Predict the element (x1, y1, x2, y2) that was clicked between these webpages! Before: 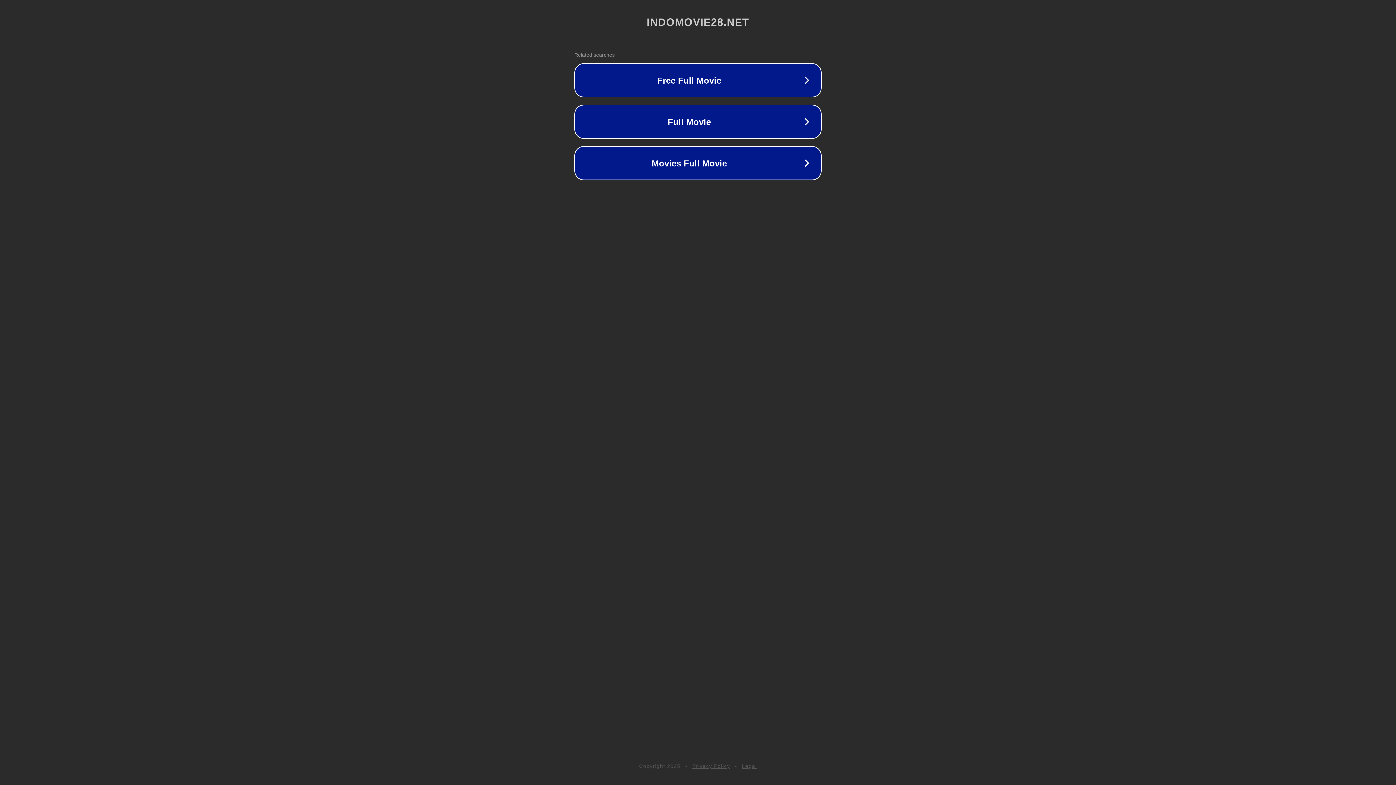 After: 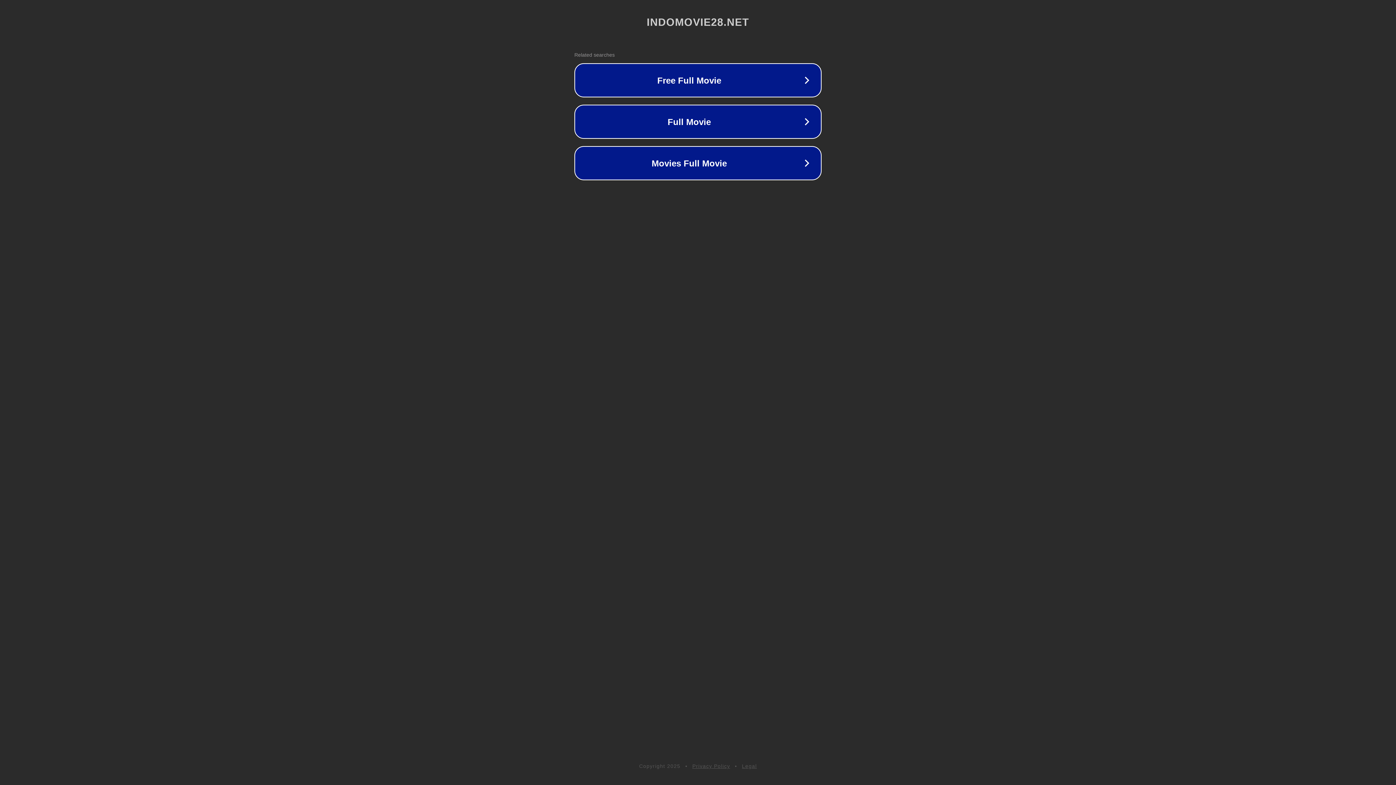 Action: label: Privacy Policy bbox: (692, 763, 730, 769)